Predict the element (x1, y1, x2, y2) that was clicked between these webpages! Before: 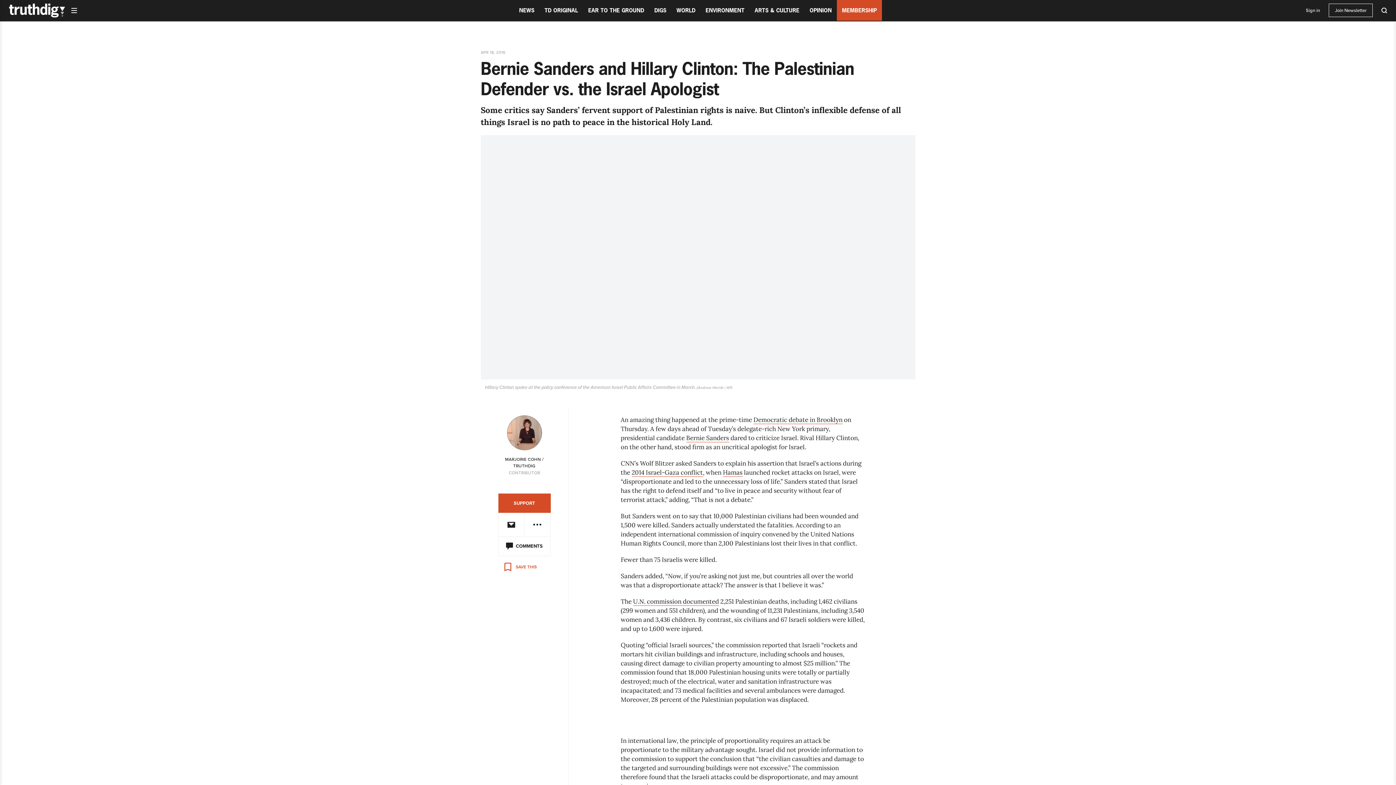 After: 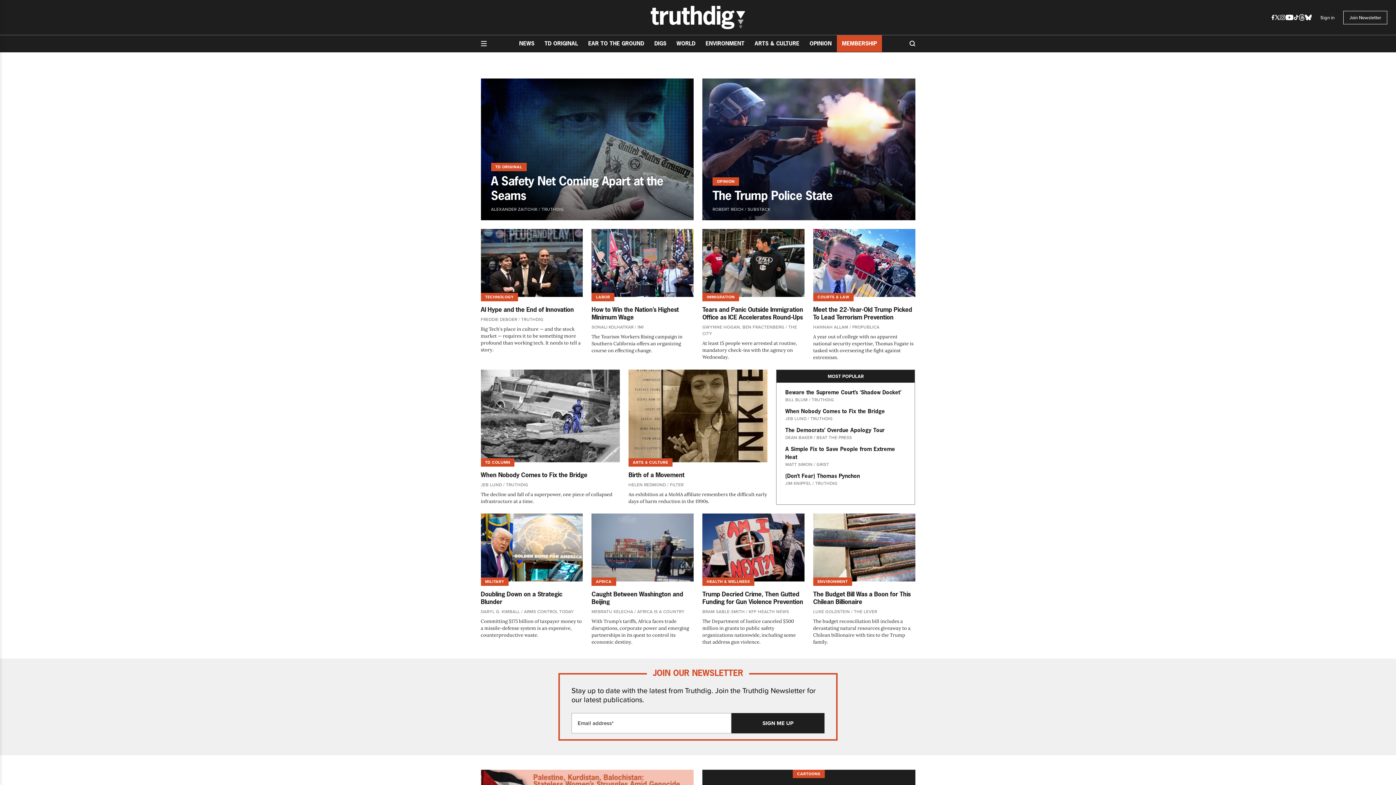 Action: bbox: (8, 3, 65, 17)